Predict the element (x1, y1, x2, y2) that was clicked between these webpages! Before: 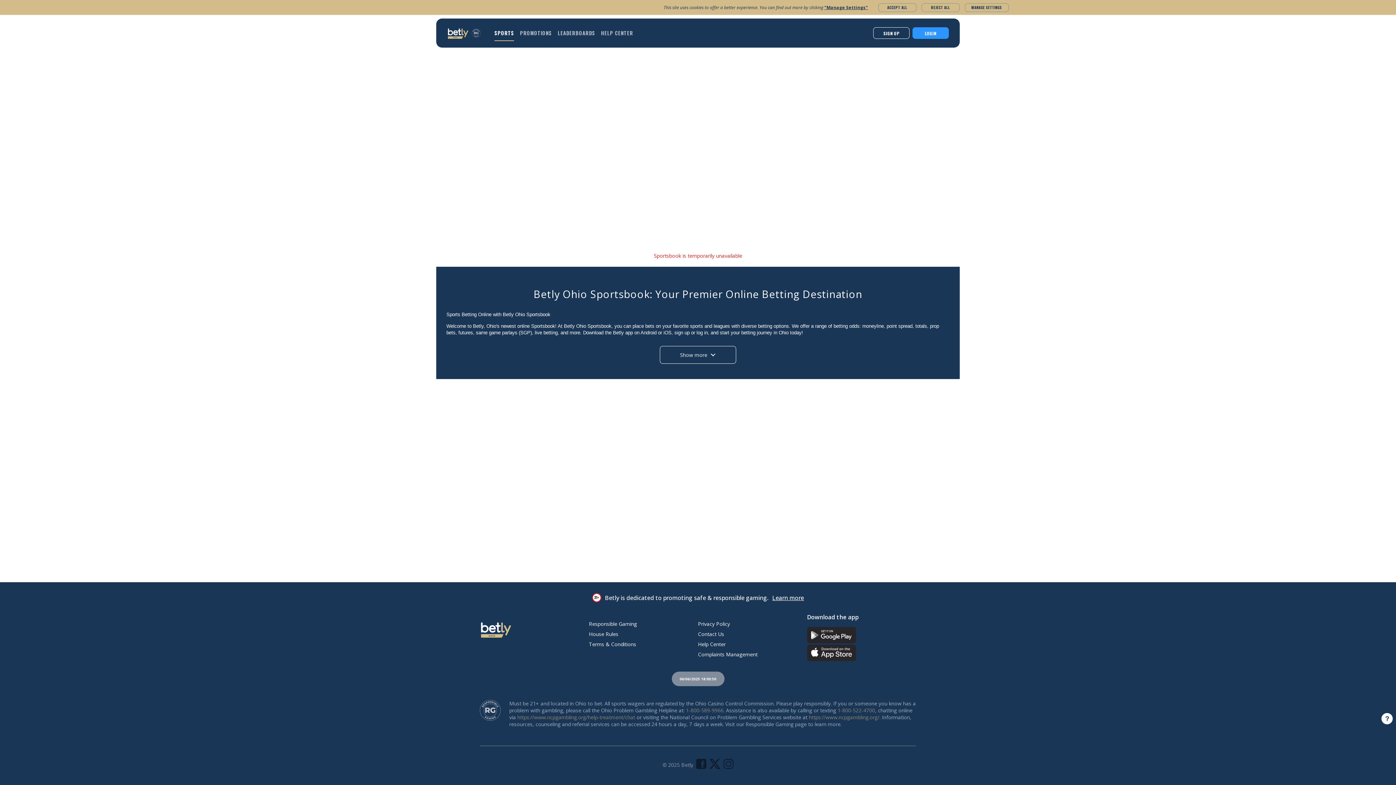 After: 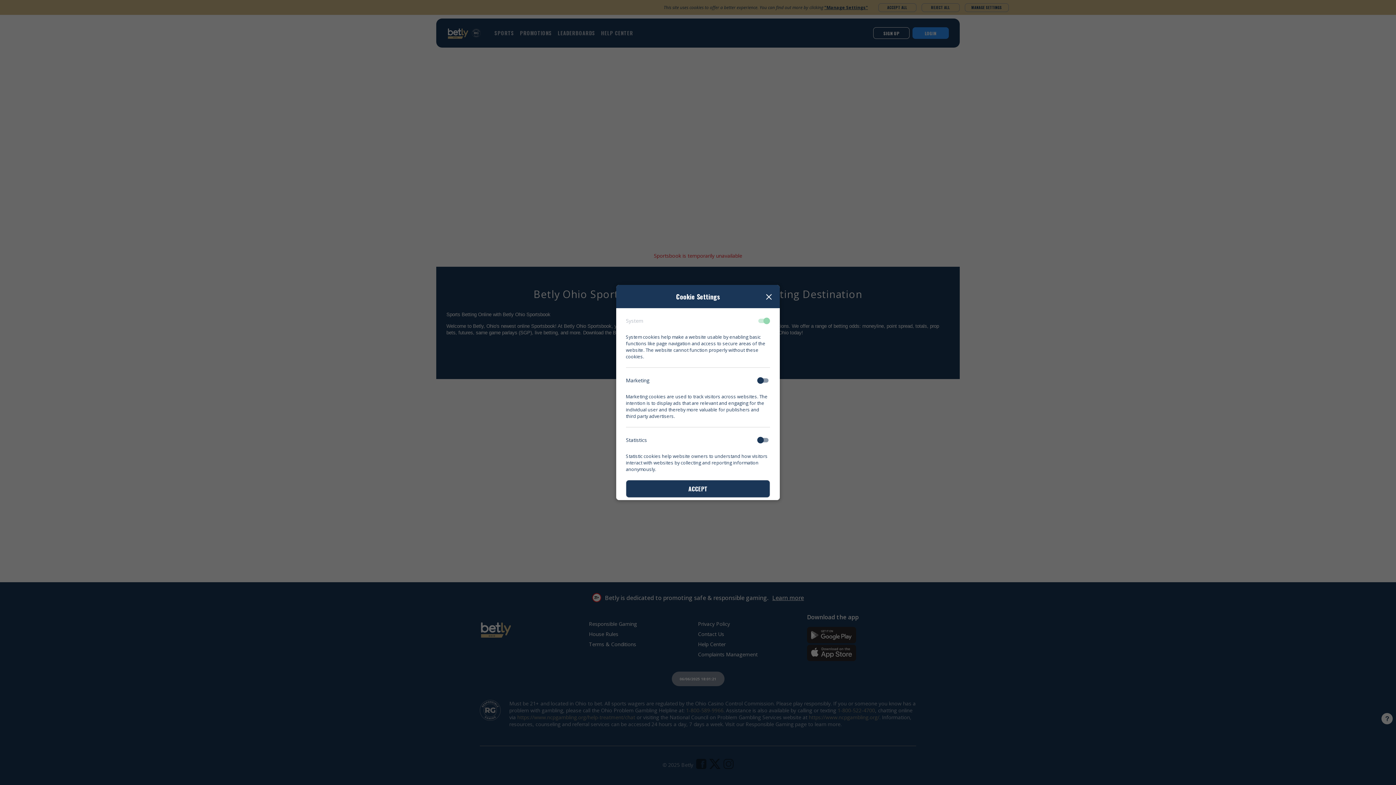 Action: label: Manage settings bbox: (718, 4, 767, 15)